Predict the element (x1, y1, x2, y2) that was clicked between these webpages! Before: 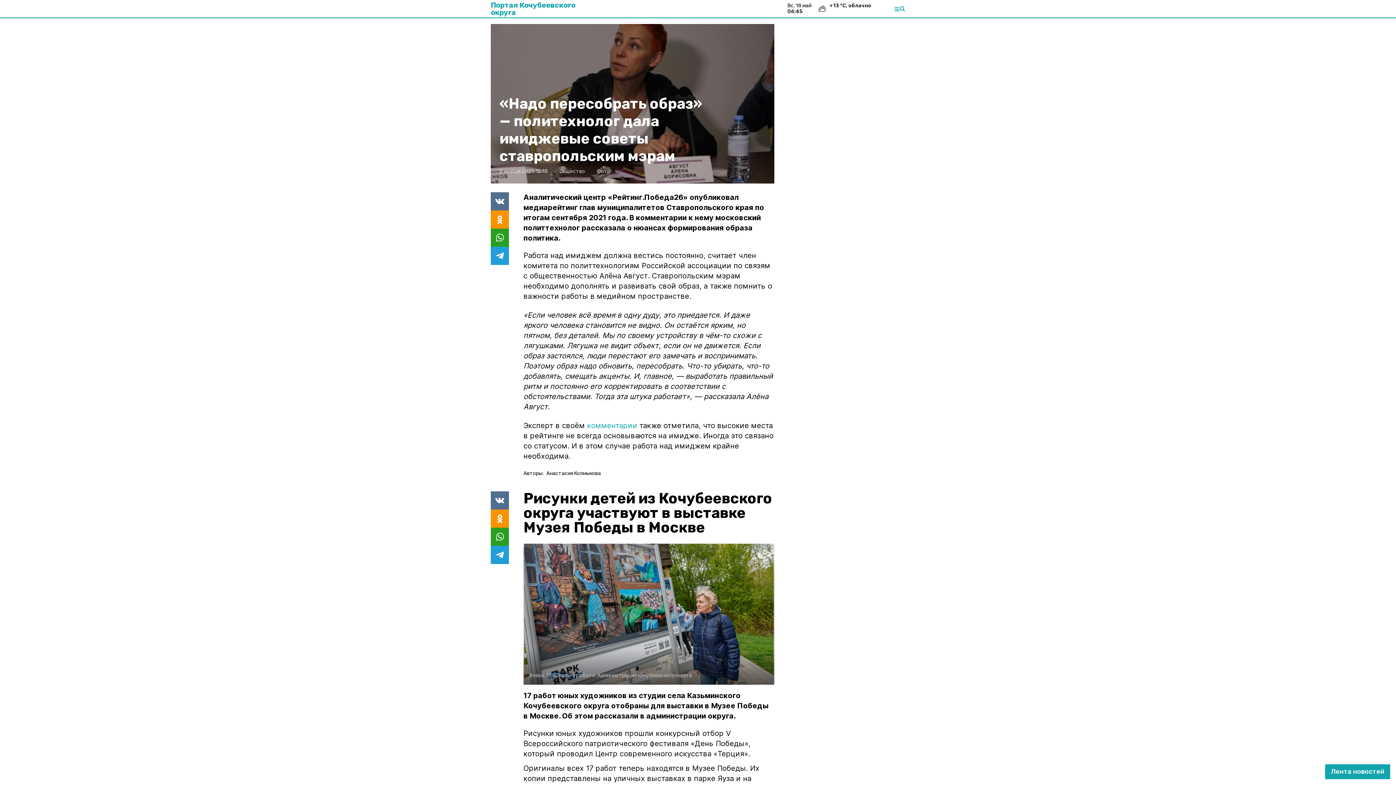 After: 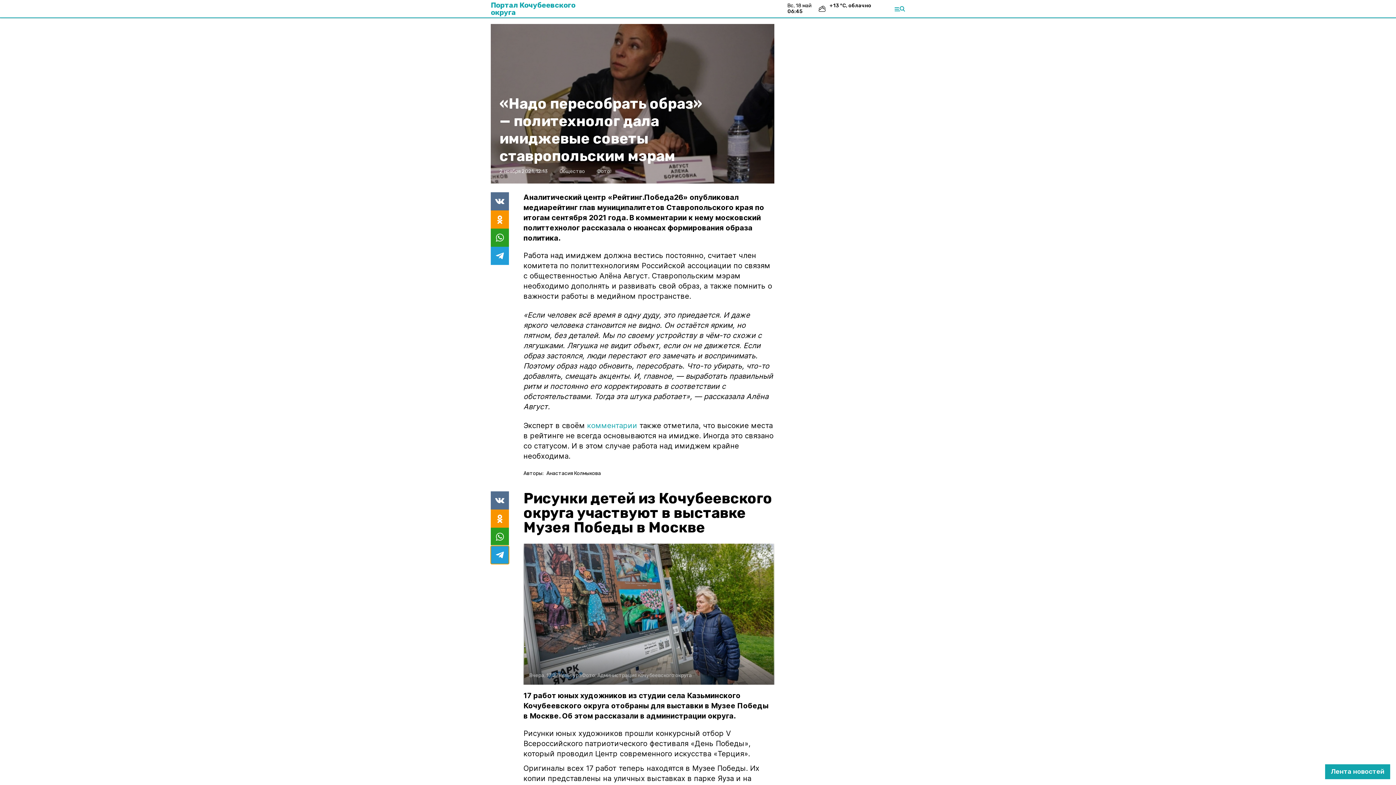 Action: bbox: (490, 546, 509, 564)